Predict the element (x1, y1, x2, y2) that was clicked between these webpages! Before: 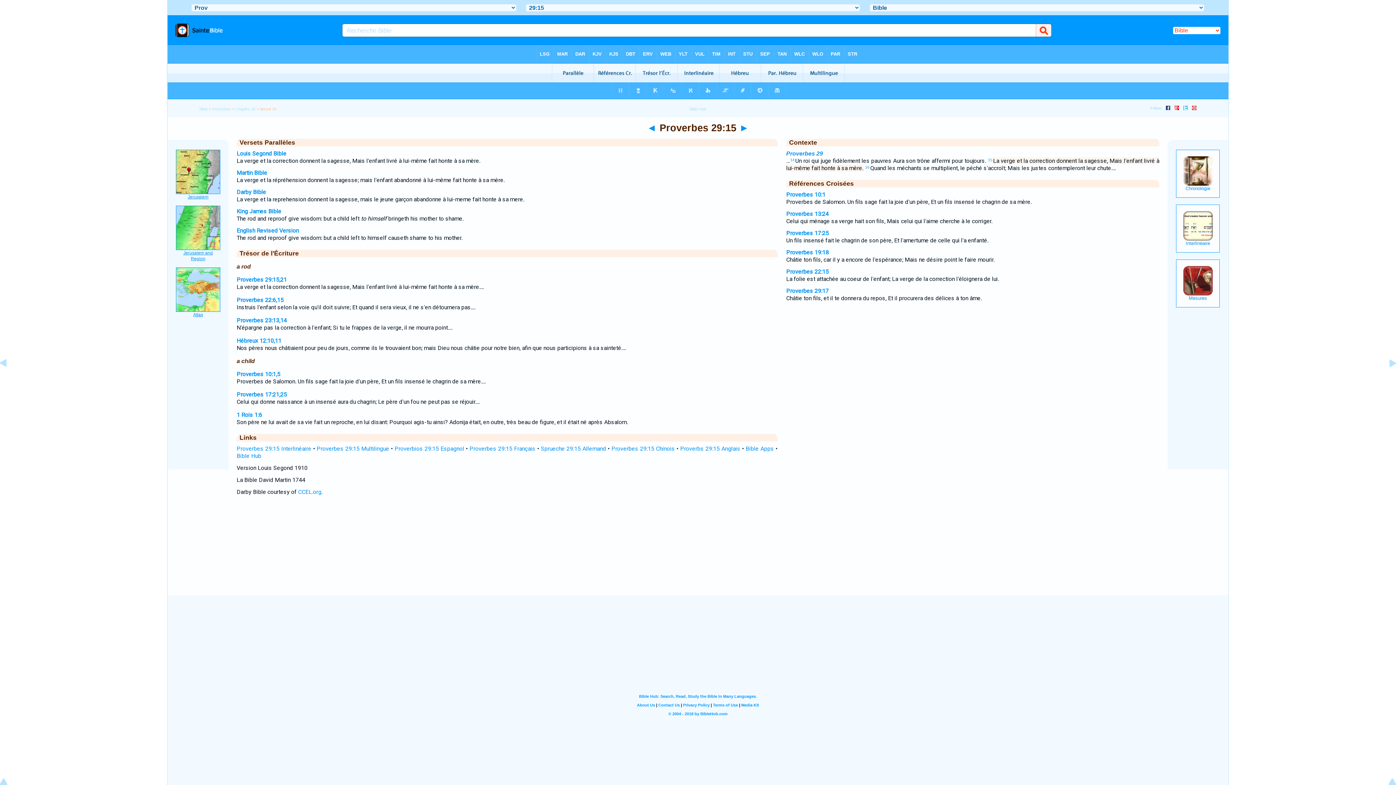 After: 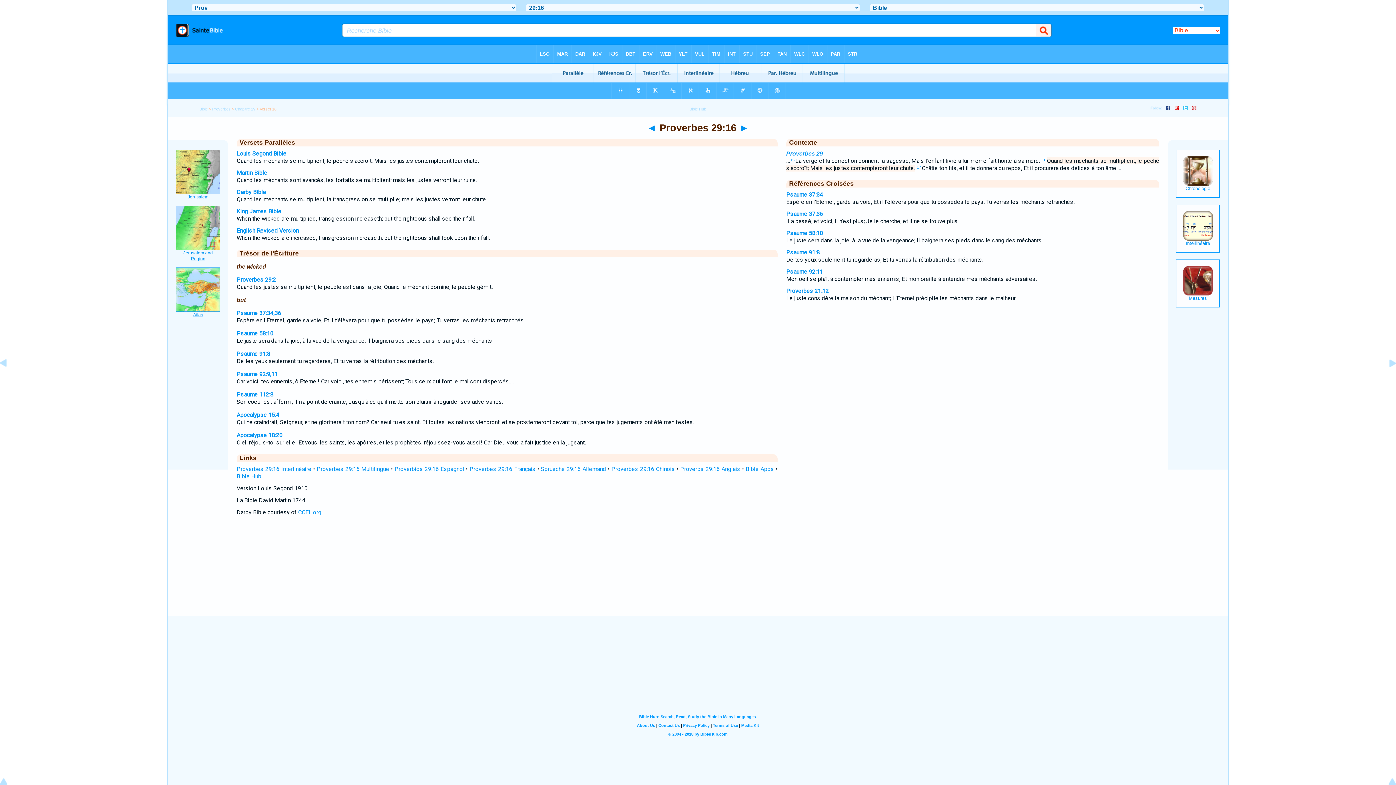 Action: bbox: (739, 122, 749, 133) label: ►